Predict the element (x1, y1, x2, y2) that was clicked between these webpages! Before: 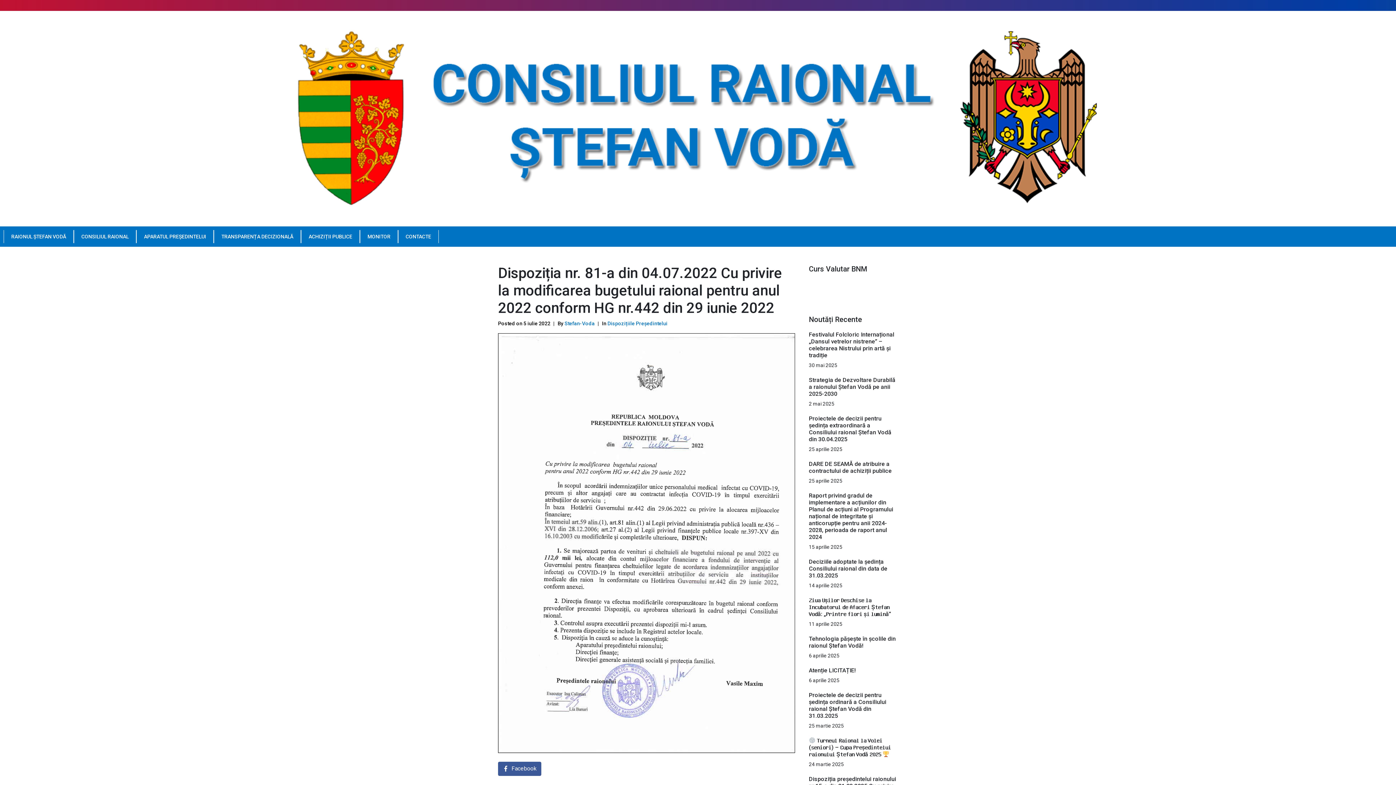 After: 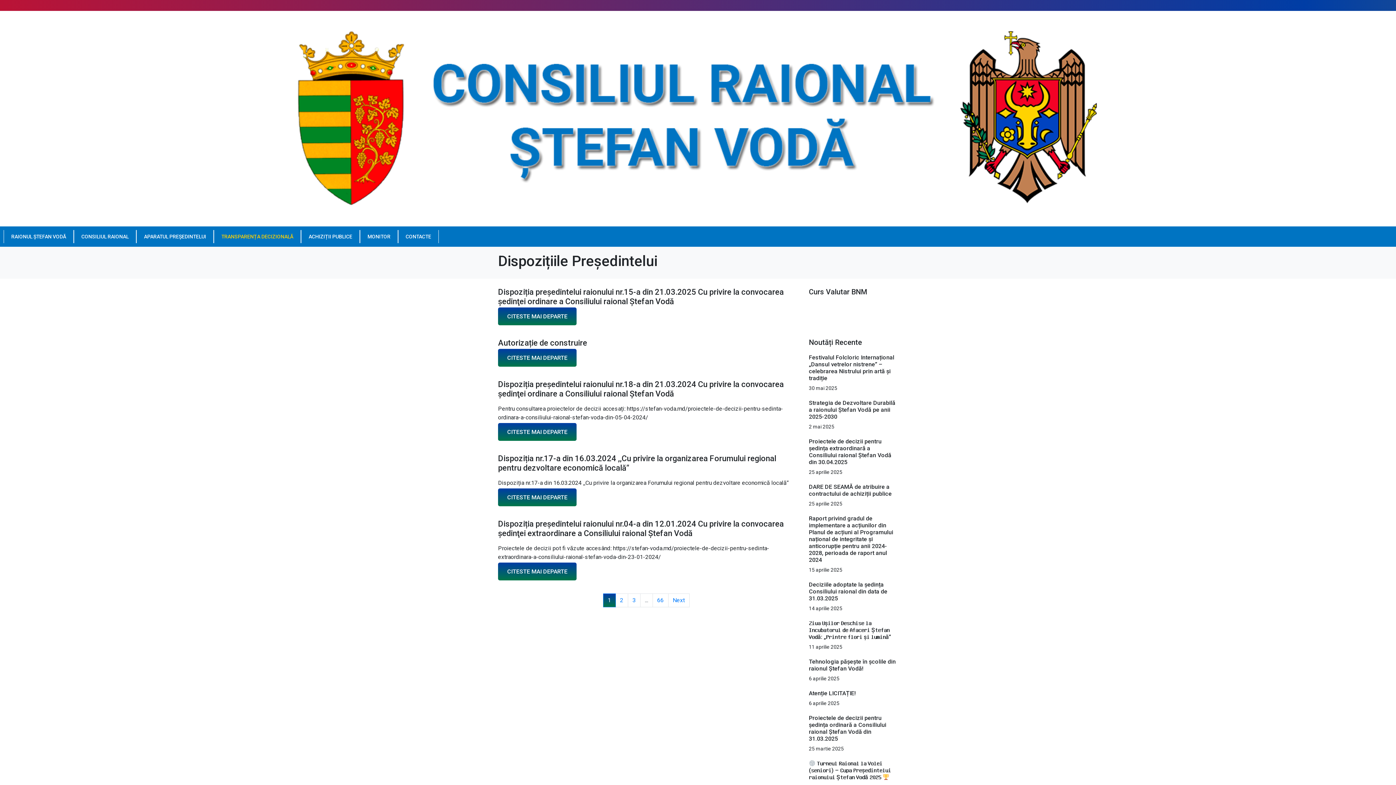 Action: bbox: (607, 320, 667, 326) label: Dispozițiile Președintelui